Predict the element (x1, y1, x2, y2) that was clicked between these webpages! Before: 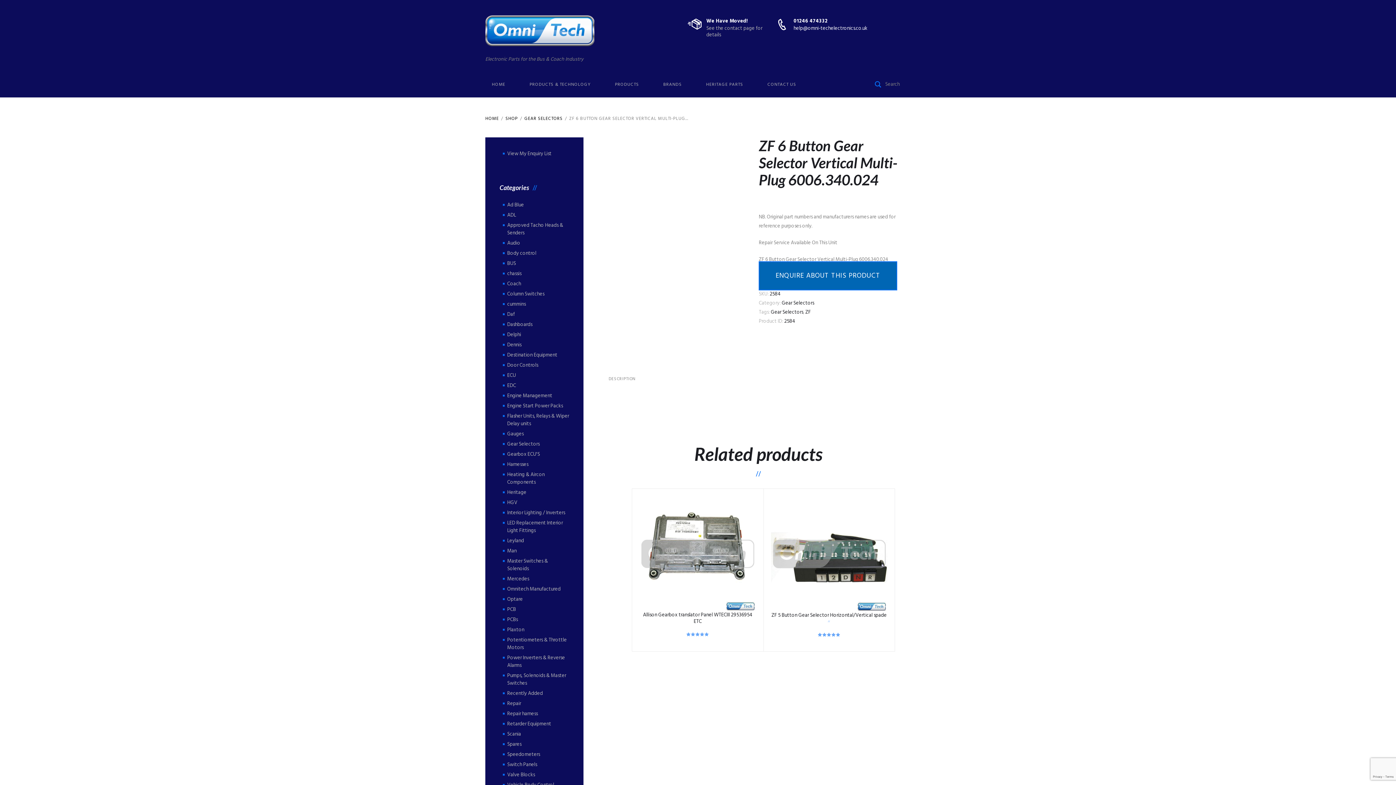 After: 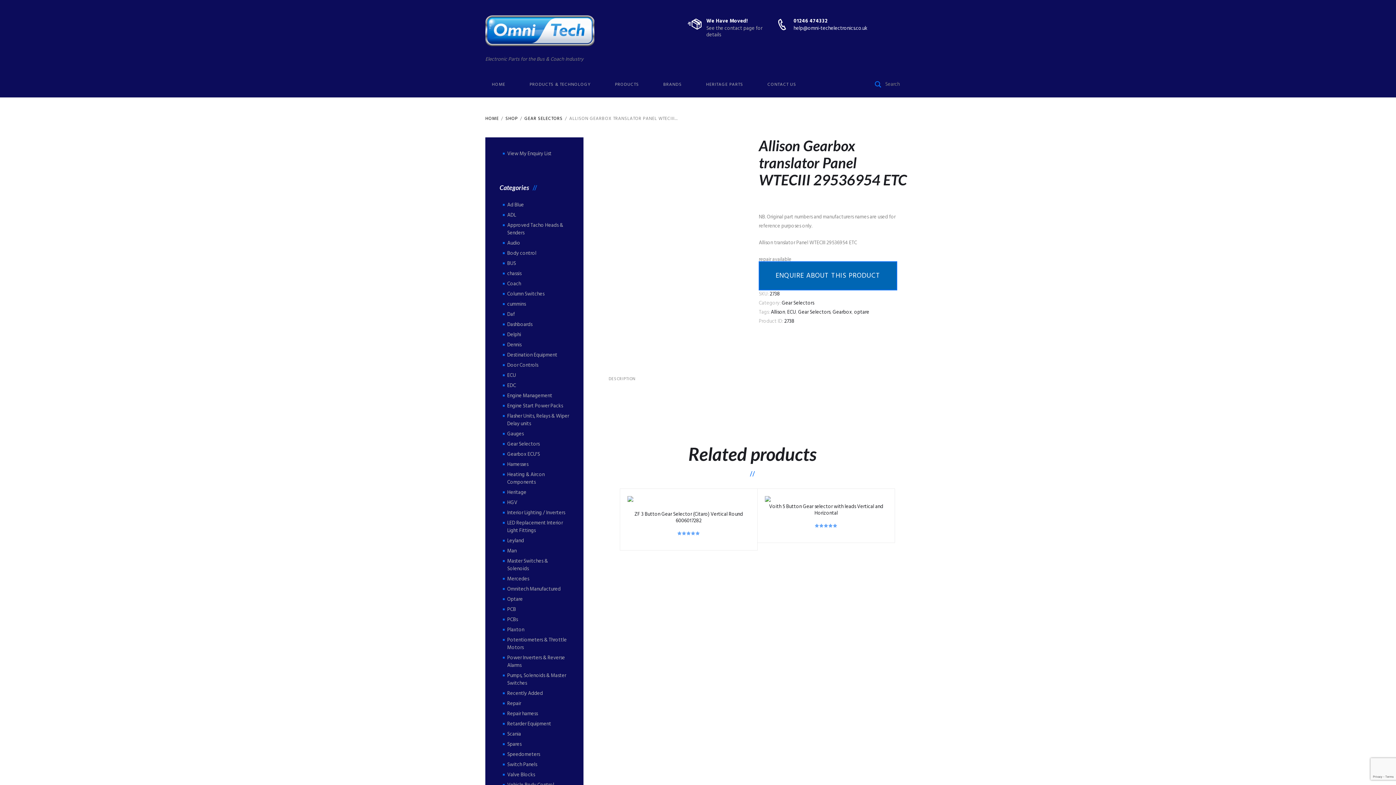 Action: bbox: (639, 496, 756, 612)